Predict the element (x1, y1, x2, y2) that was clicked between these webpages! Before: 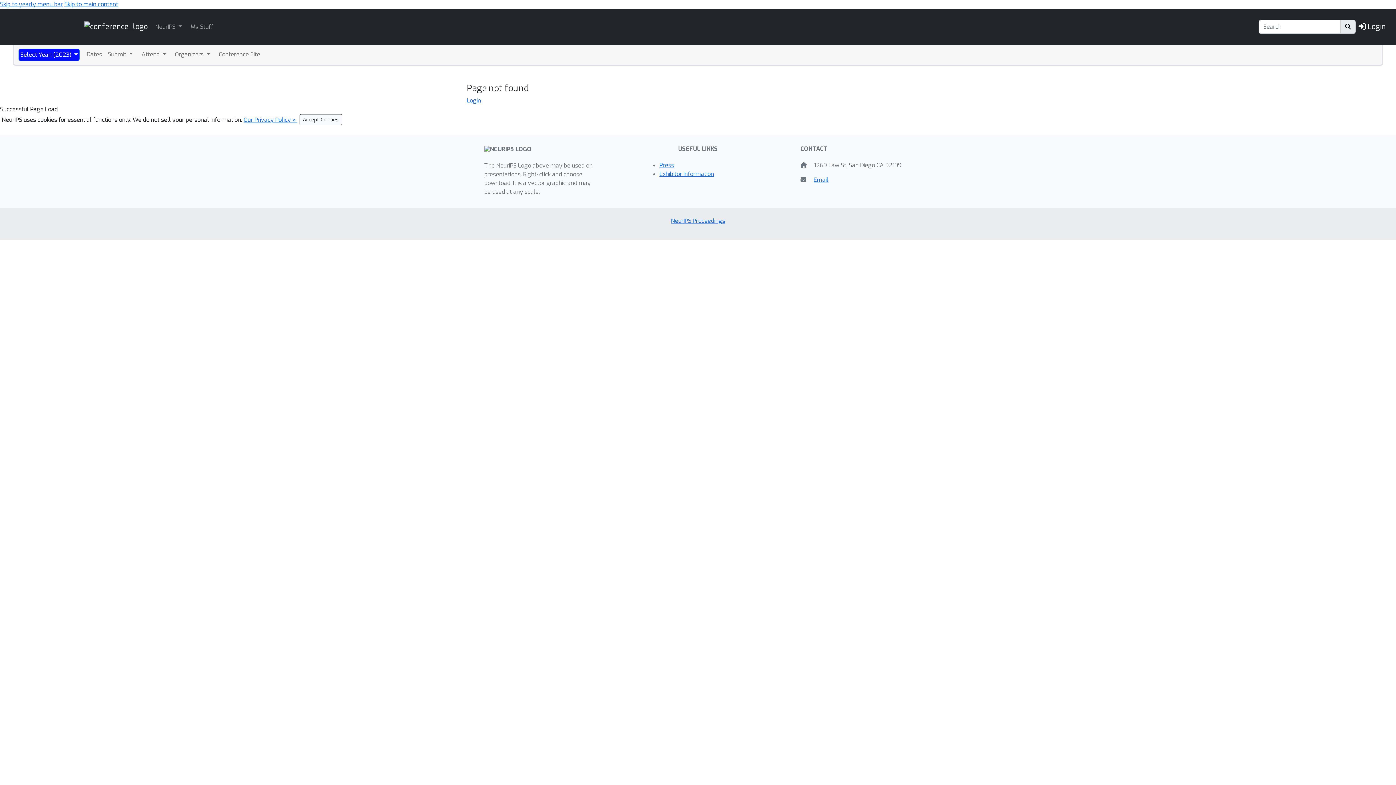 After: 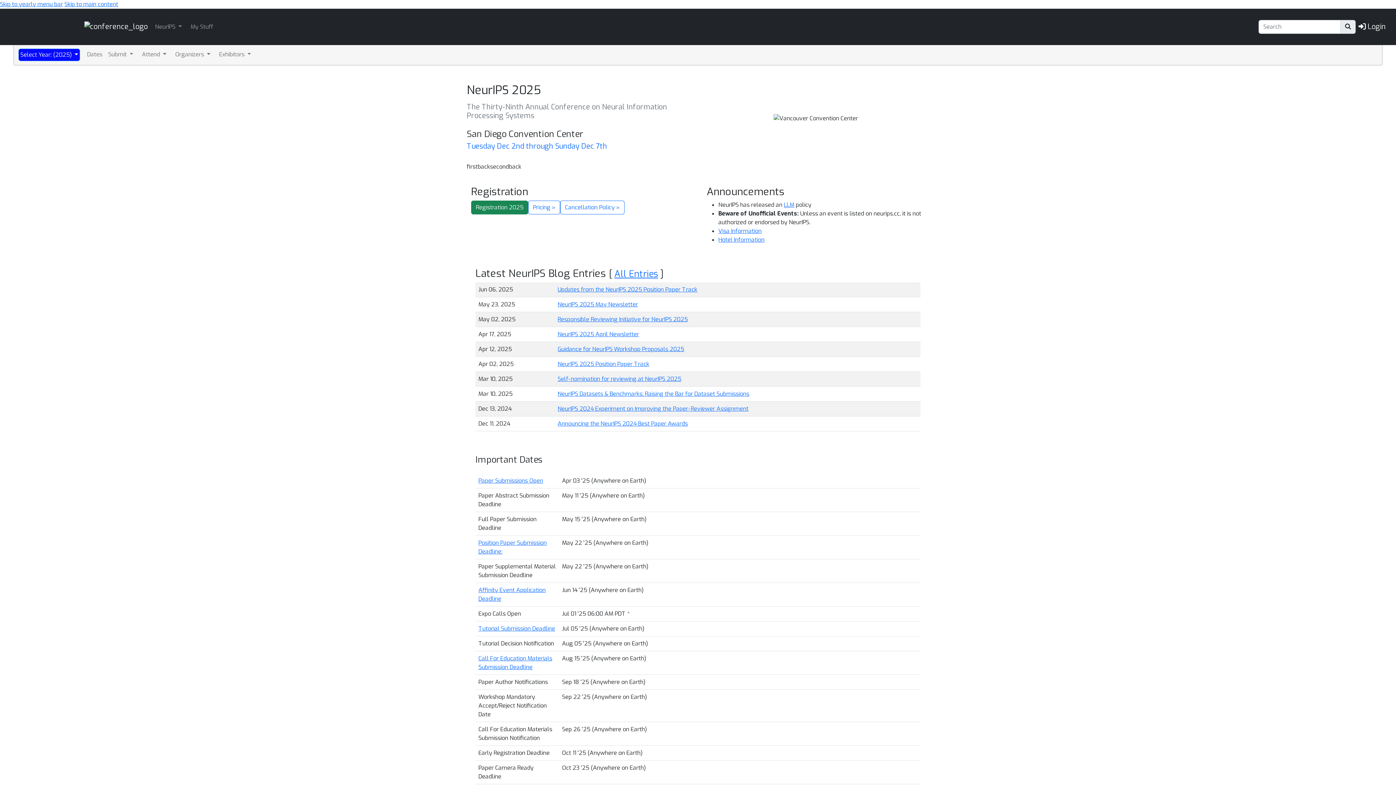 Action: bbox: (84, 19, 147, 33) label: Home